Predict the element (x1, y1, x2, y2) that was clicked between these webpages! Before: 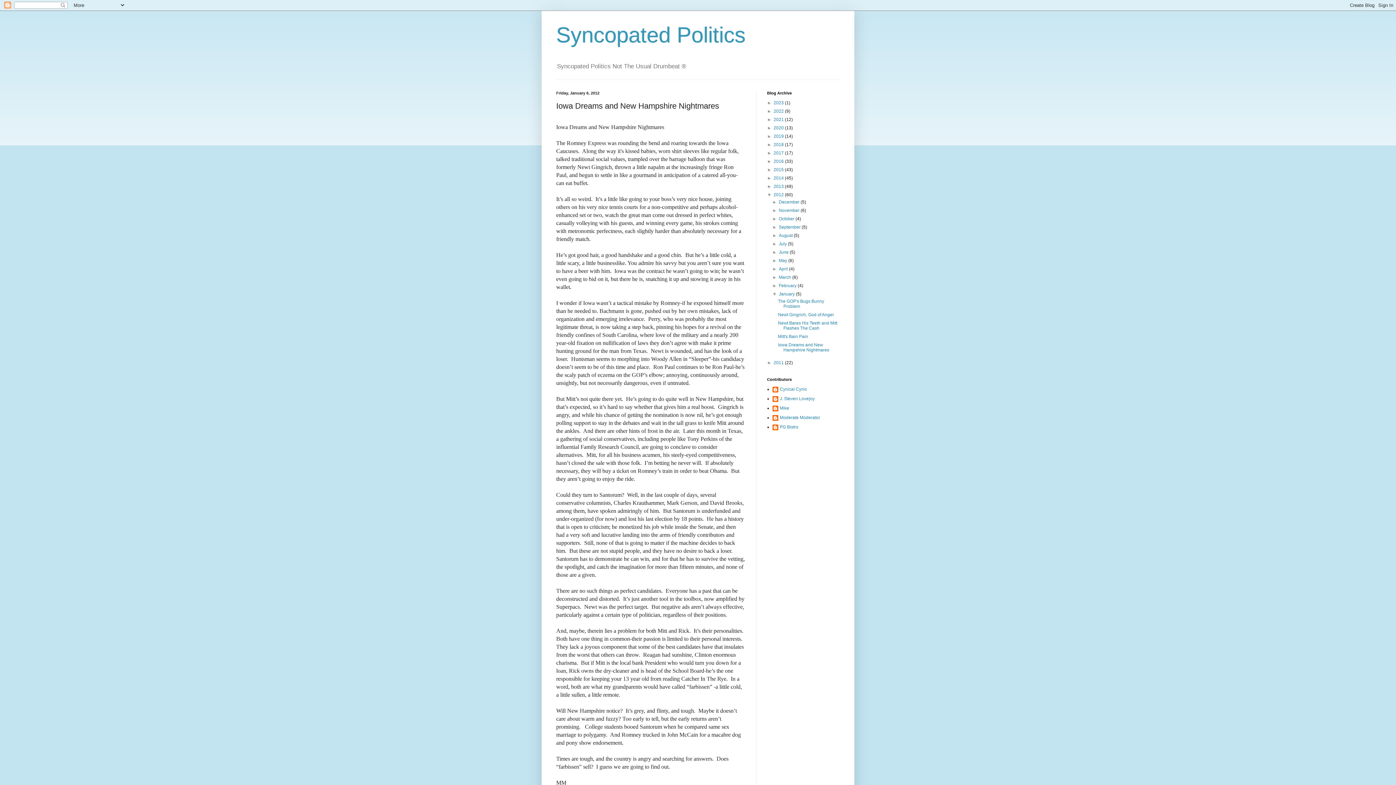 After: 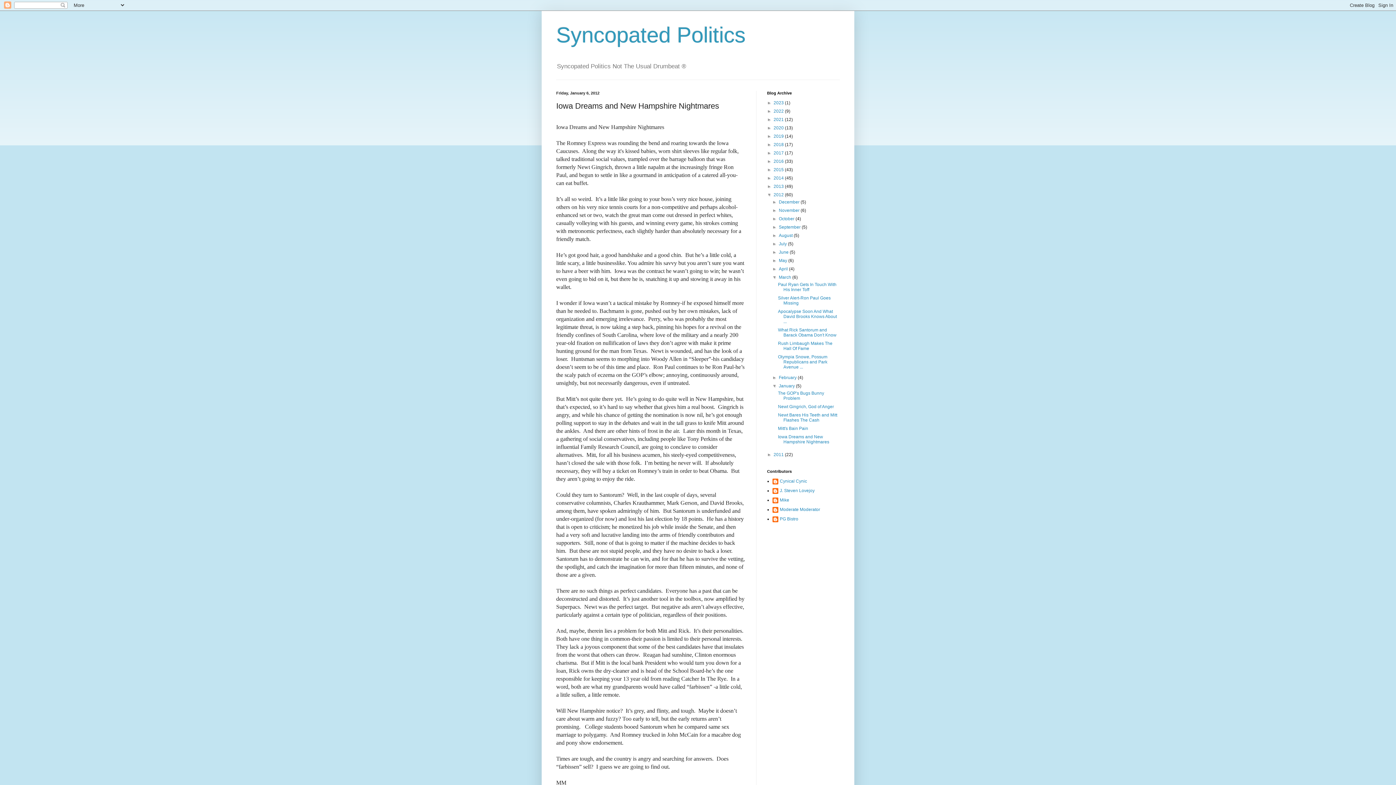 Action: label: ►   bbox: (772, 275, 779, 280)